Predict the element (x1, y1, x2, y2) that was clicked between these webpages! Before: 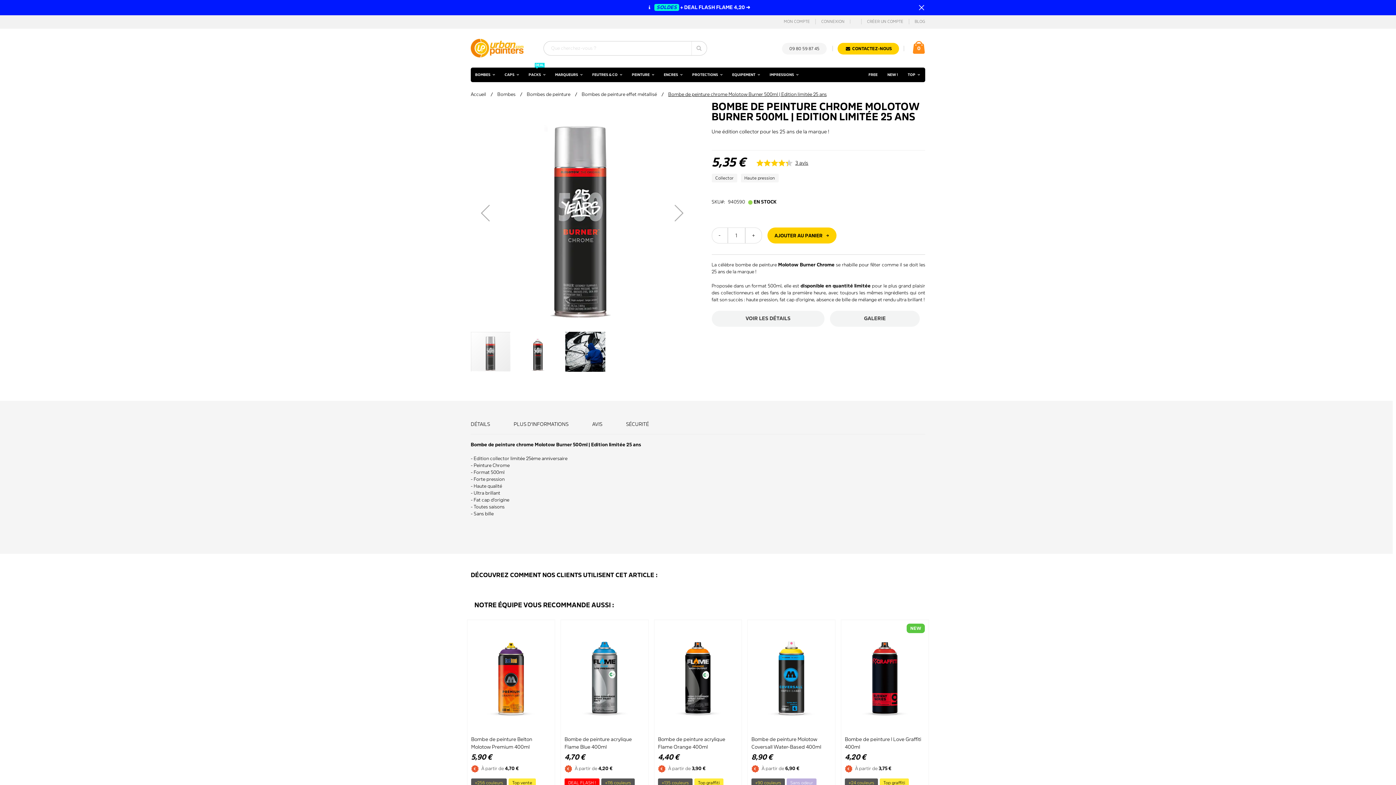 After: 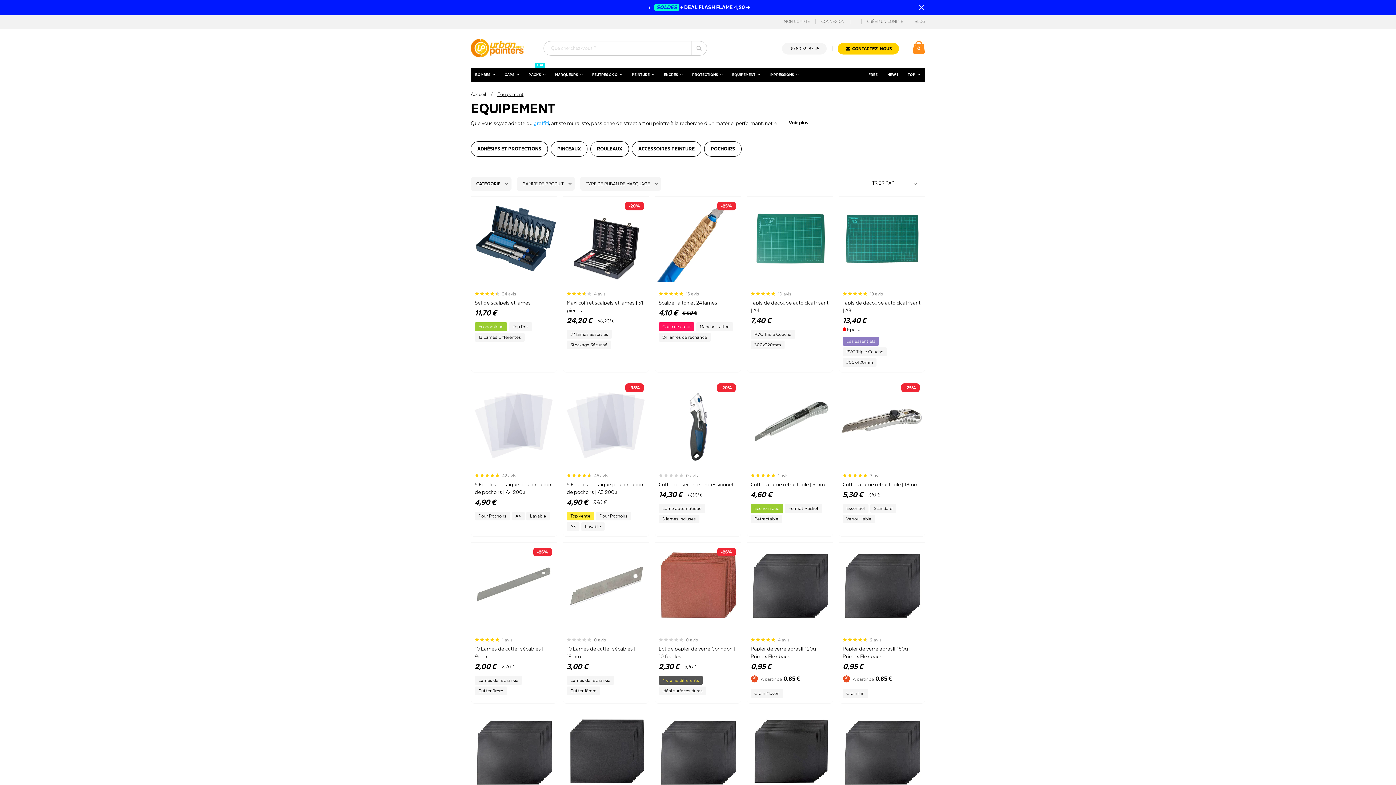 Action: label: EQUIPEMENT bbox: (728, 67, 764, 82)